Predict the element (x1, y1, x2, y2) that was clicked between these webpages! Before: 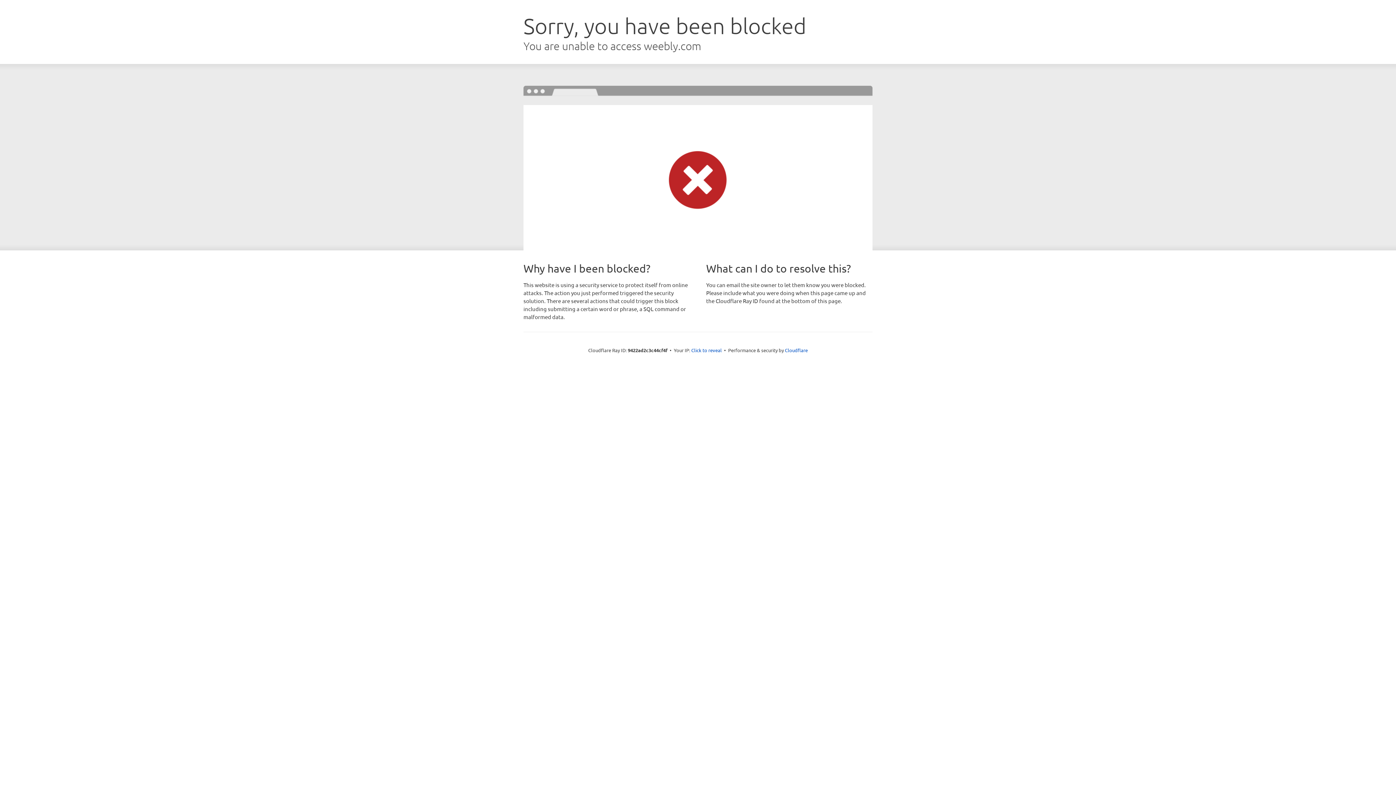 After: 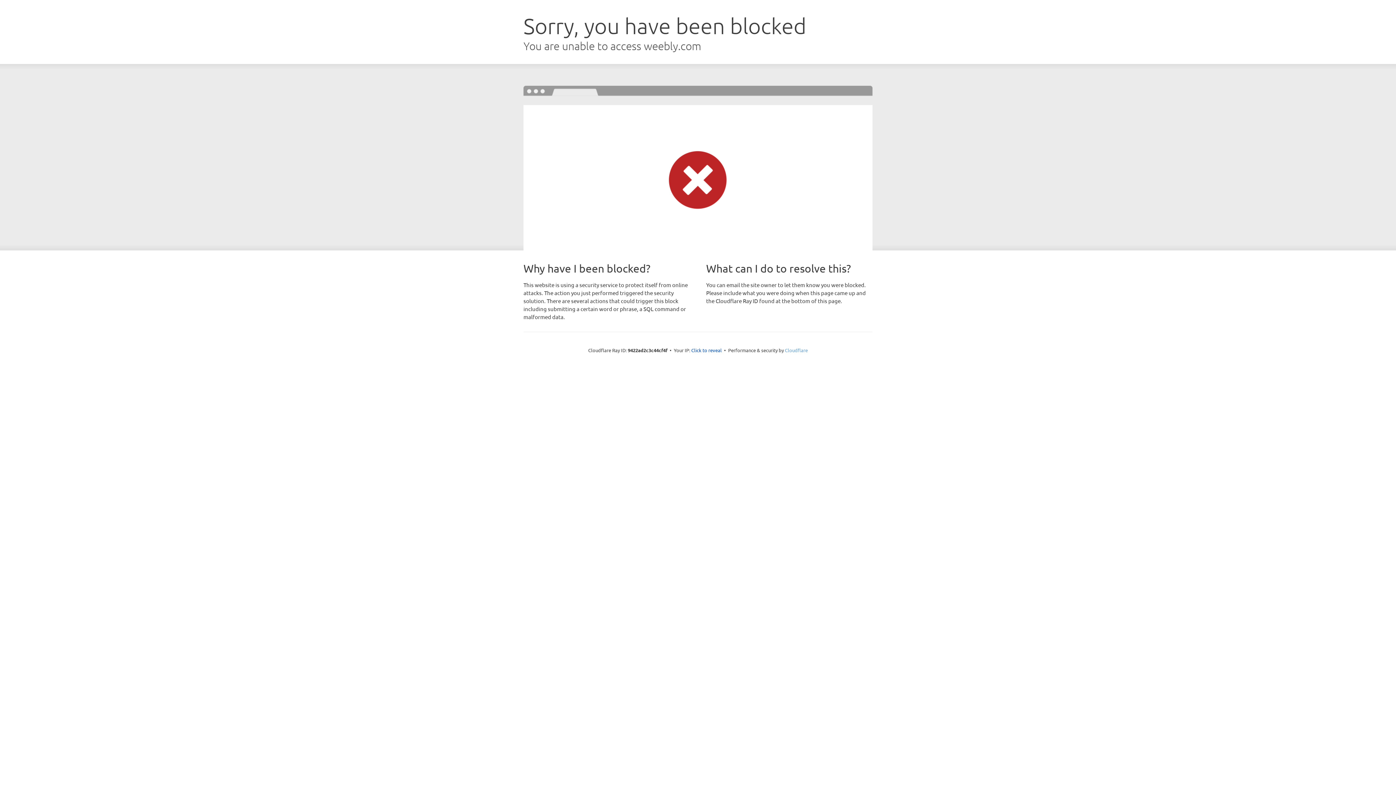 Action: label: Cloudflare bbox: (785, 347, 808, 353)